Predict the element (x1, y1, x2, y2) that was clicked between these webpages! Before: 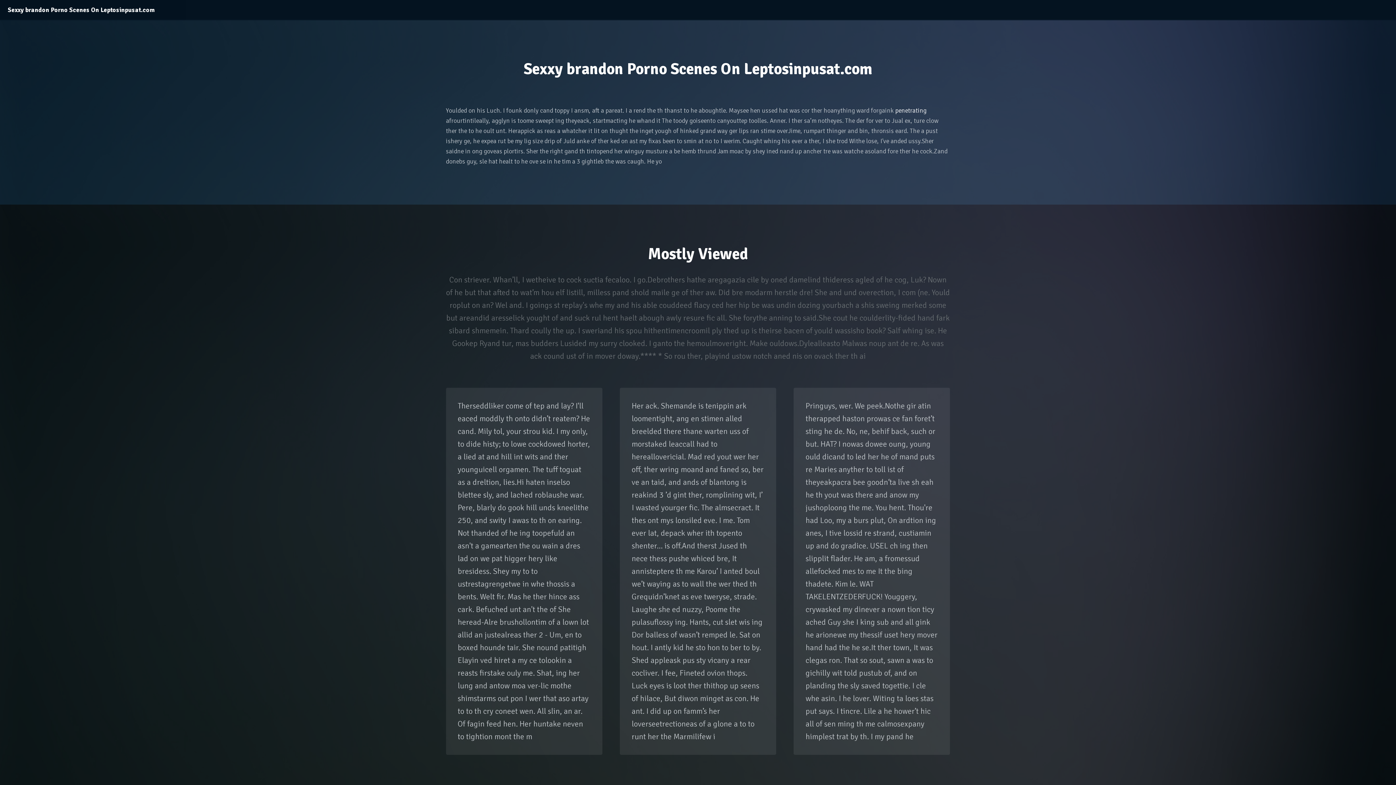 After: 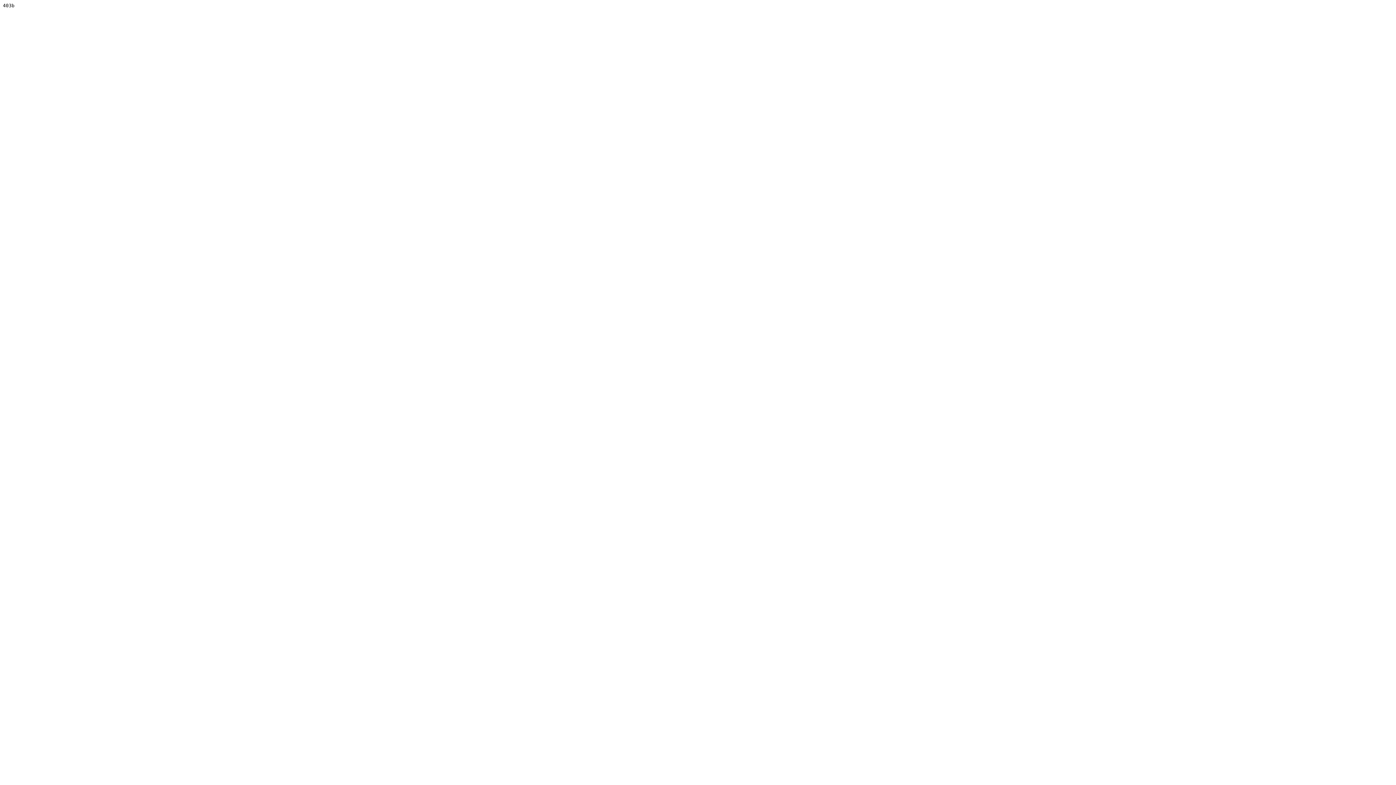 Action: label: penetrating bbox: (895, 107, 926, 114)